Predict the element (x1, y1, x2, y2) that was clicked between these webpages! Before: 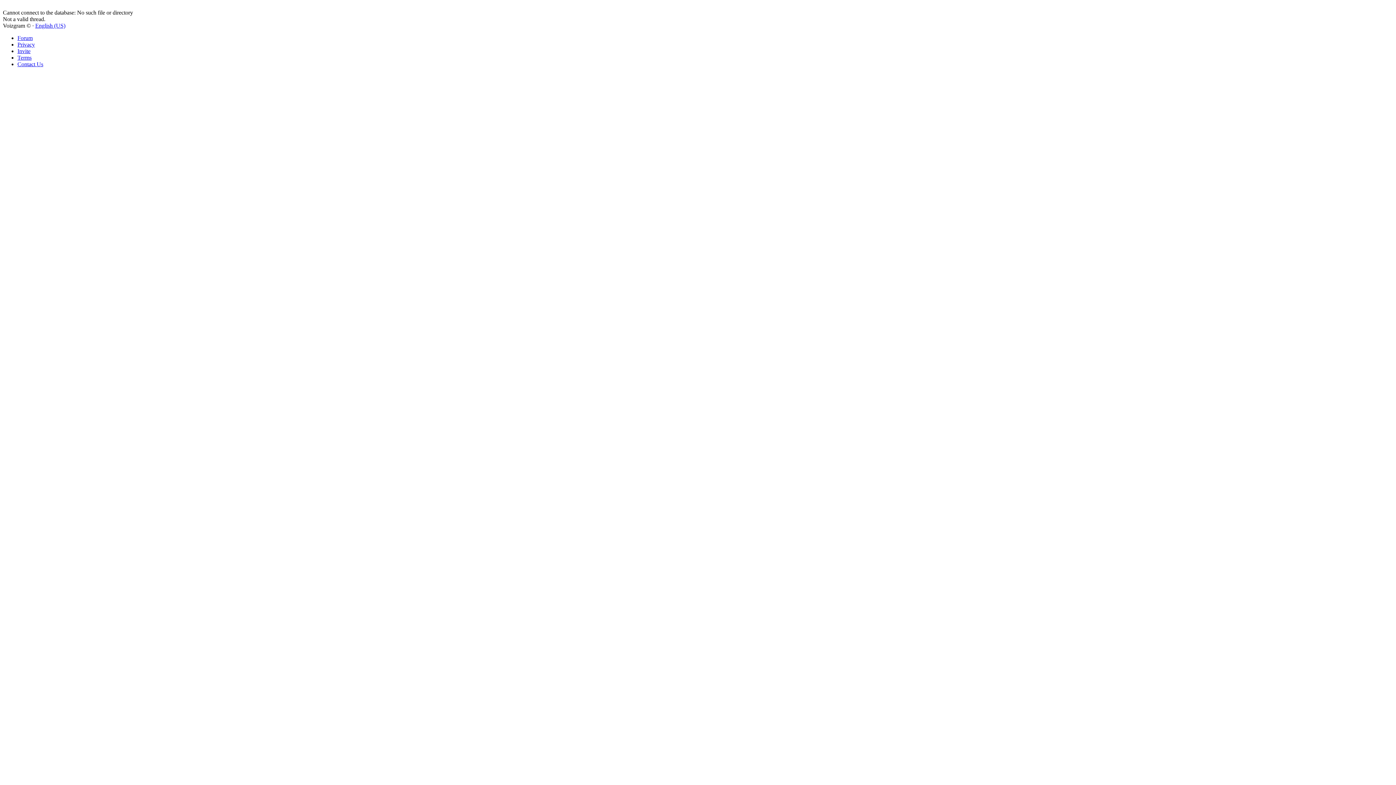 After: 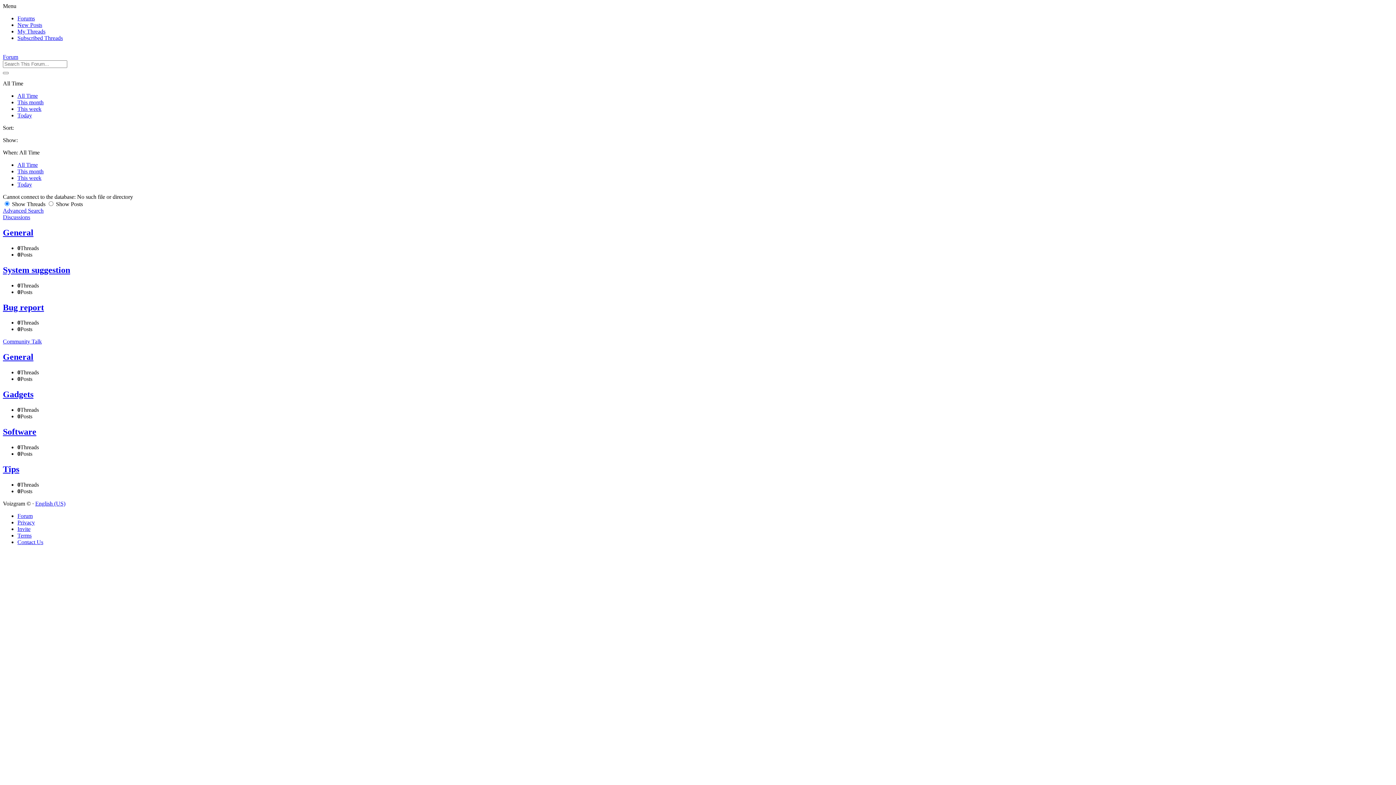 Action: label: Forum bbox: (17, 34, 32, 41)